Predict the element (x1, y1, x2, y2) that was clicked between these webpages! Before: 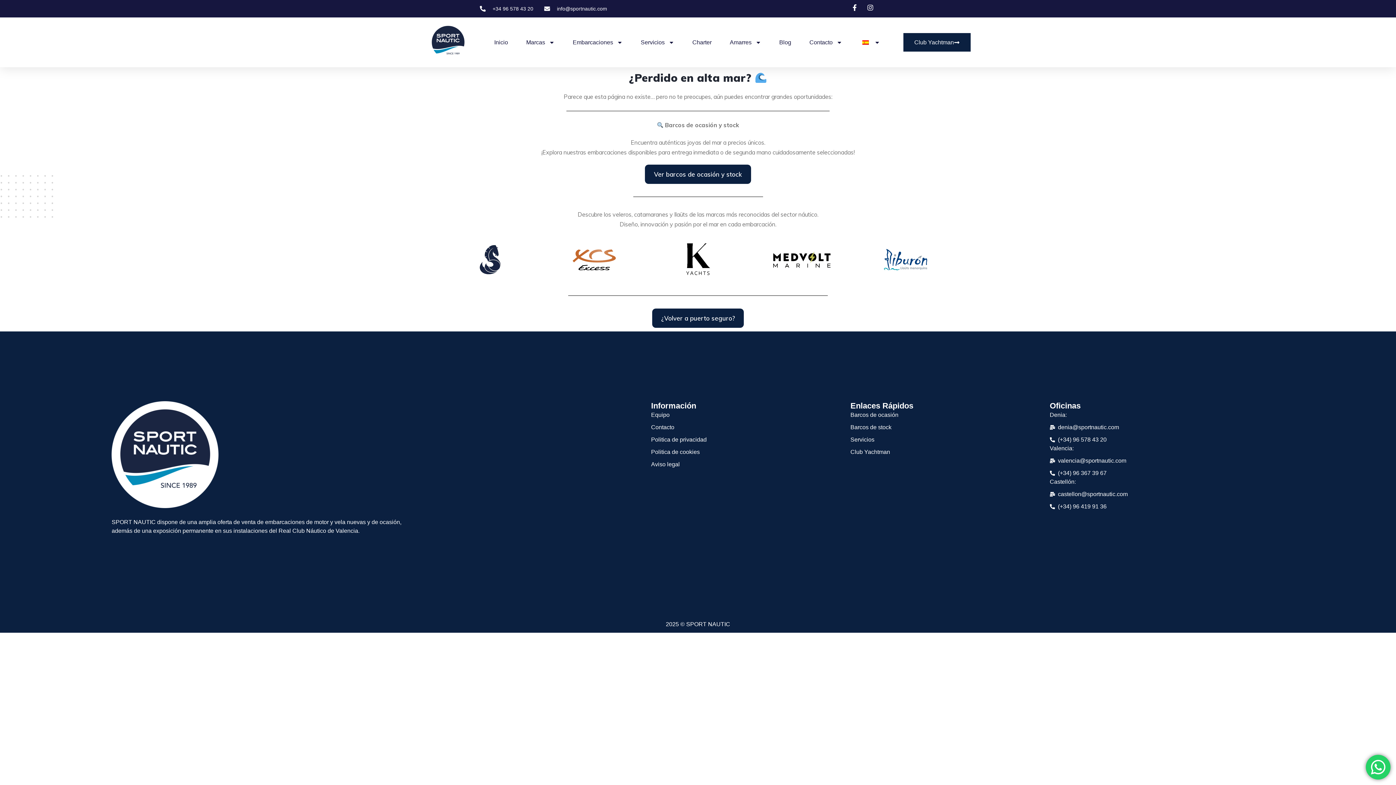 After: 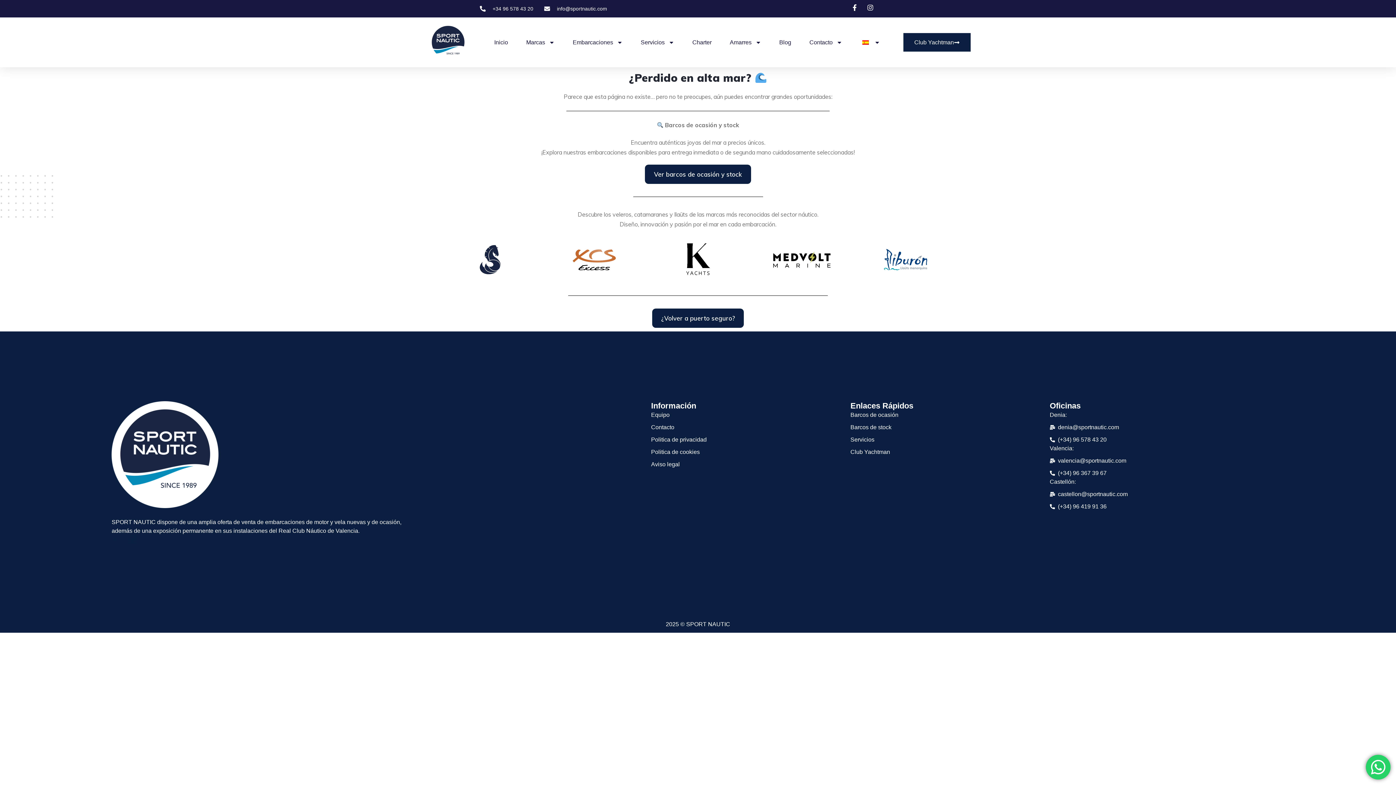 Action: label: (+34) 96 367 39 67 bbox: (1050, 469, 1284, 477)